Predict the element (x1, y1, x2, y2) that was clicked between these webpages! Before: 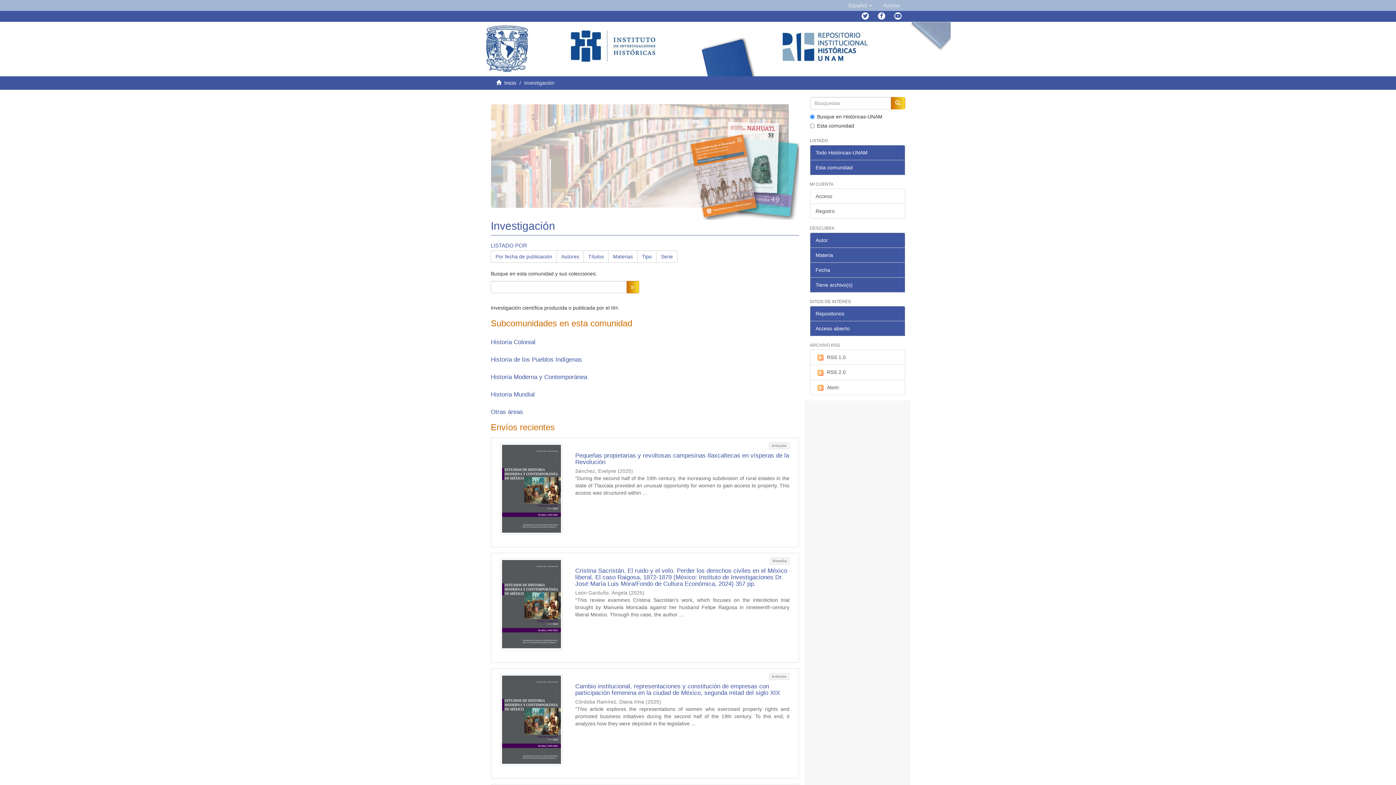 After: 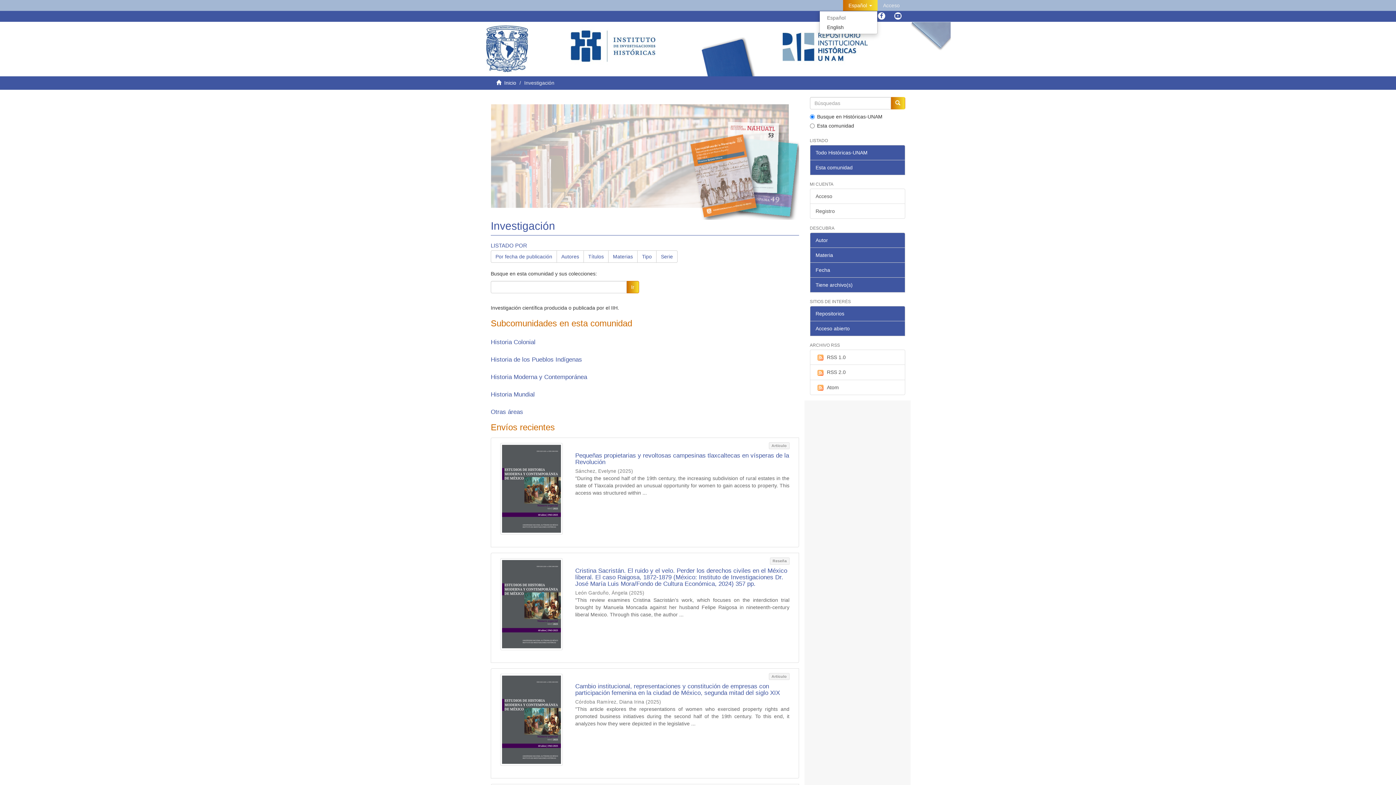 Action: label: Español  bbox: (843, 0, 877, 10)